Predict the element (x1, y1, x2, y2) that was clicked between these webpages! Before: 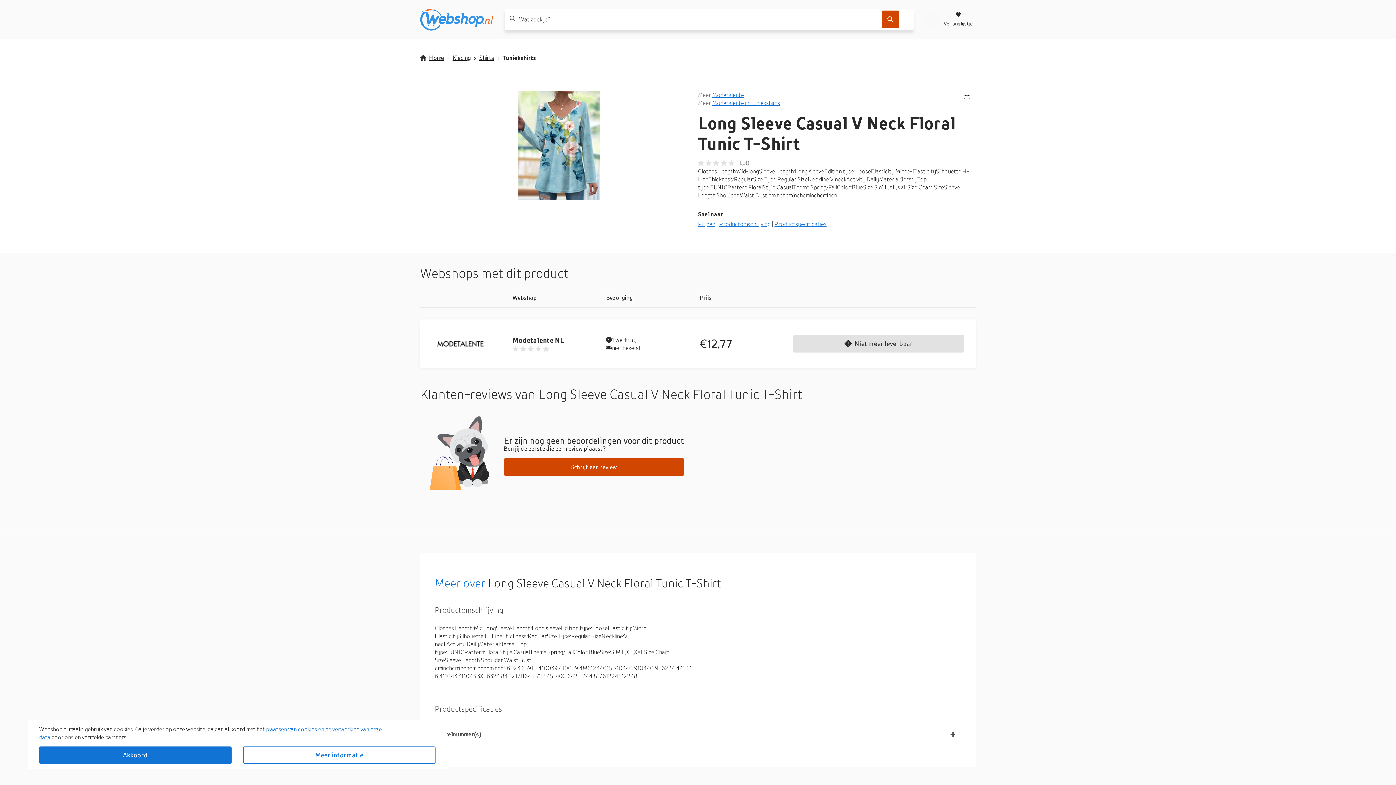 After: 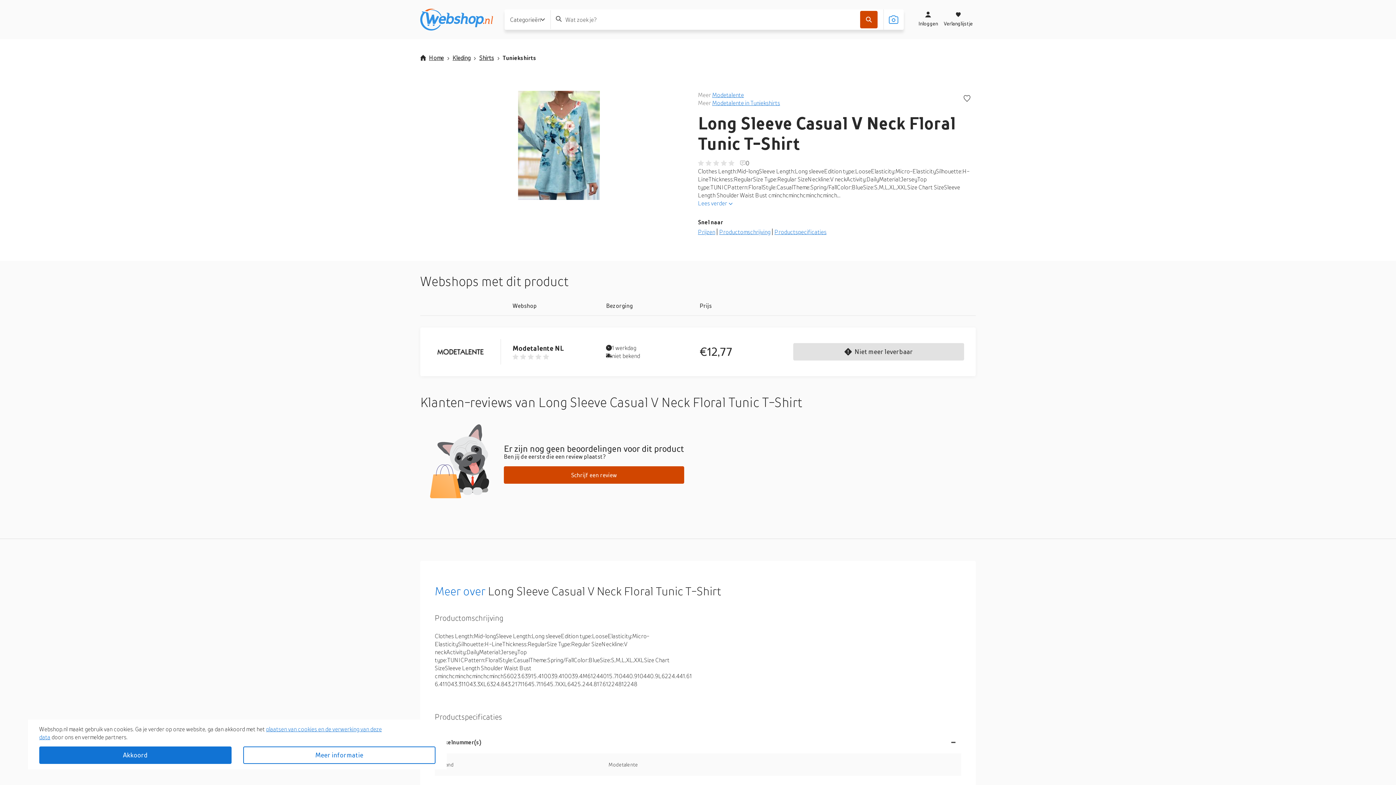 Action: bbox: (941, 11, 976, 27) label: Verlanglijstje